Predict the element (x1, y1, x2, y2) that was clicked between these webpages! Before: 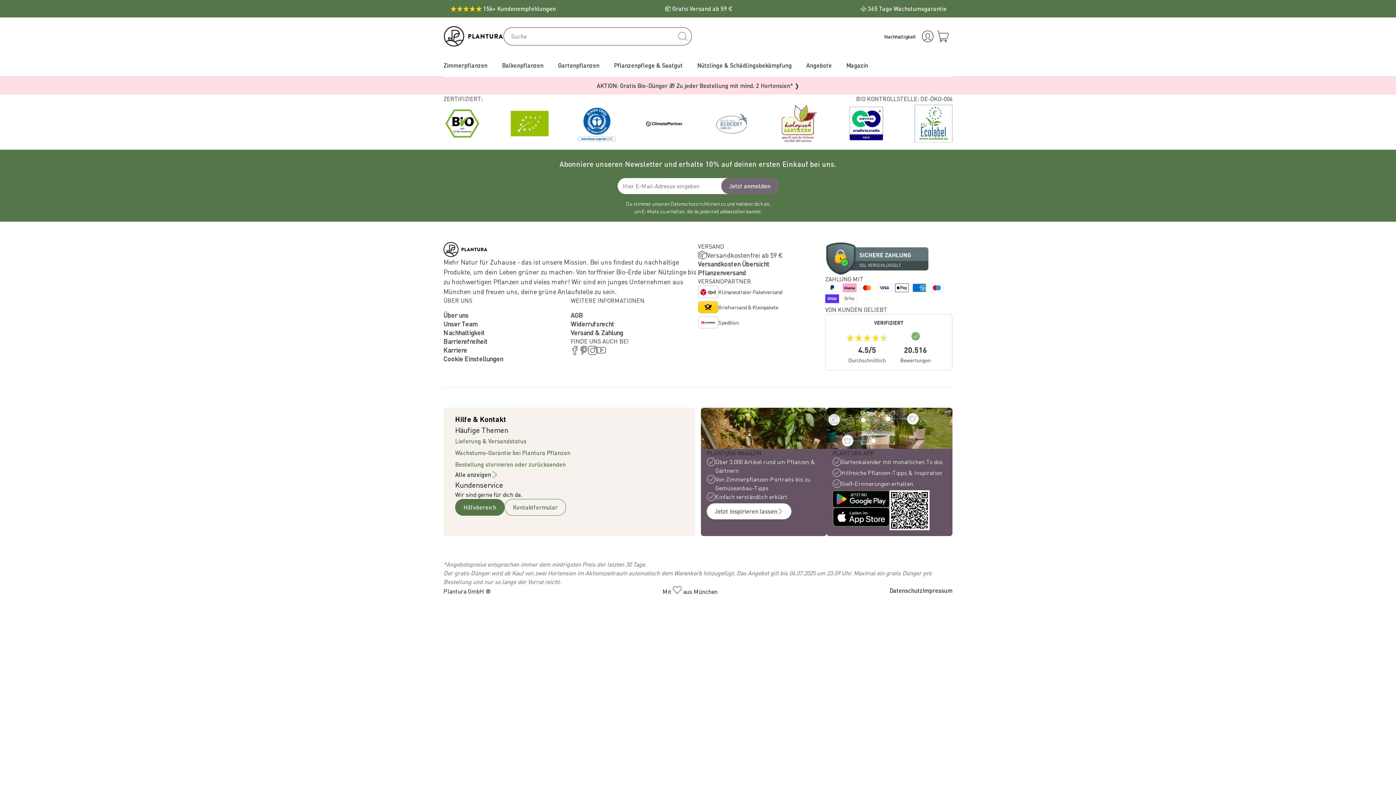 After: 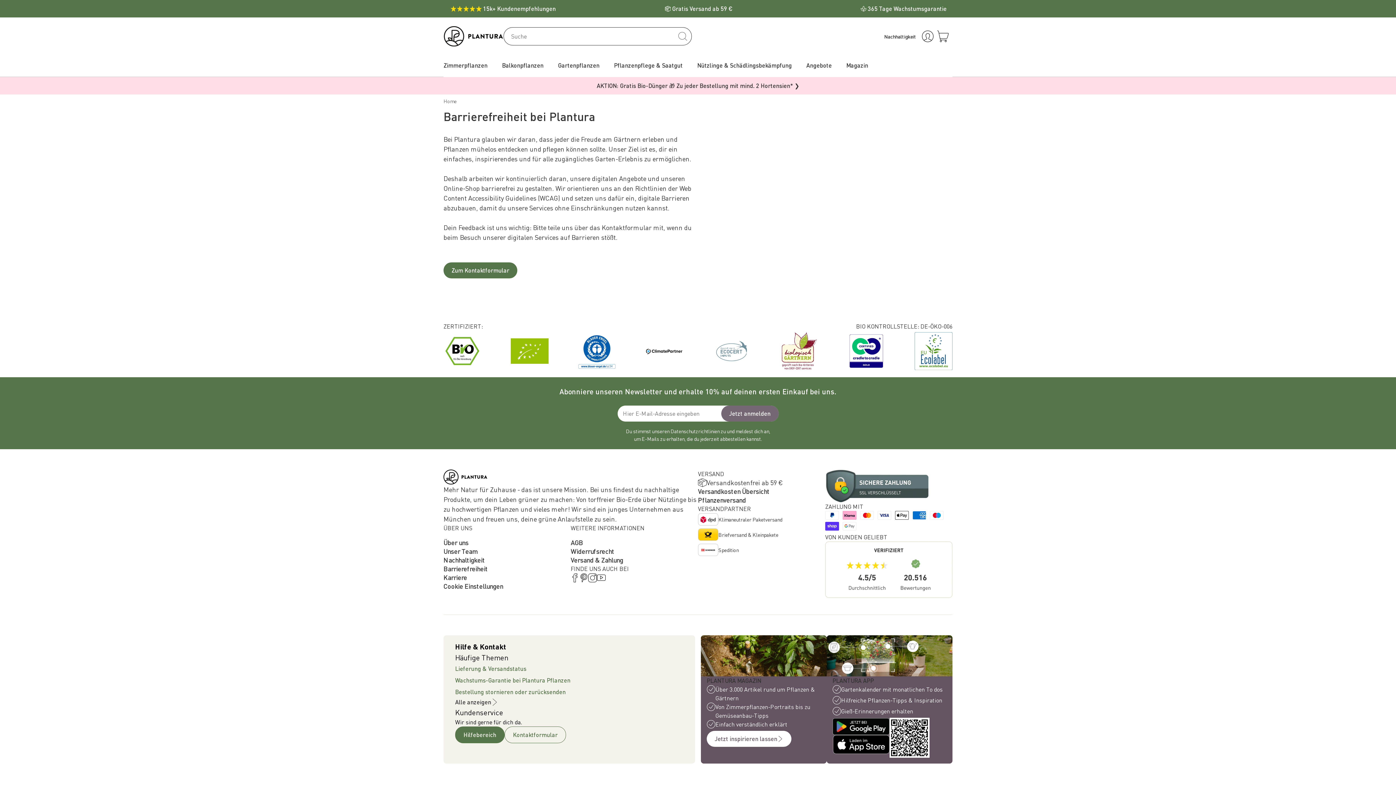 Action: bbox: (443, 337, 488, 345) label: Barrierefreiheit